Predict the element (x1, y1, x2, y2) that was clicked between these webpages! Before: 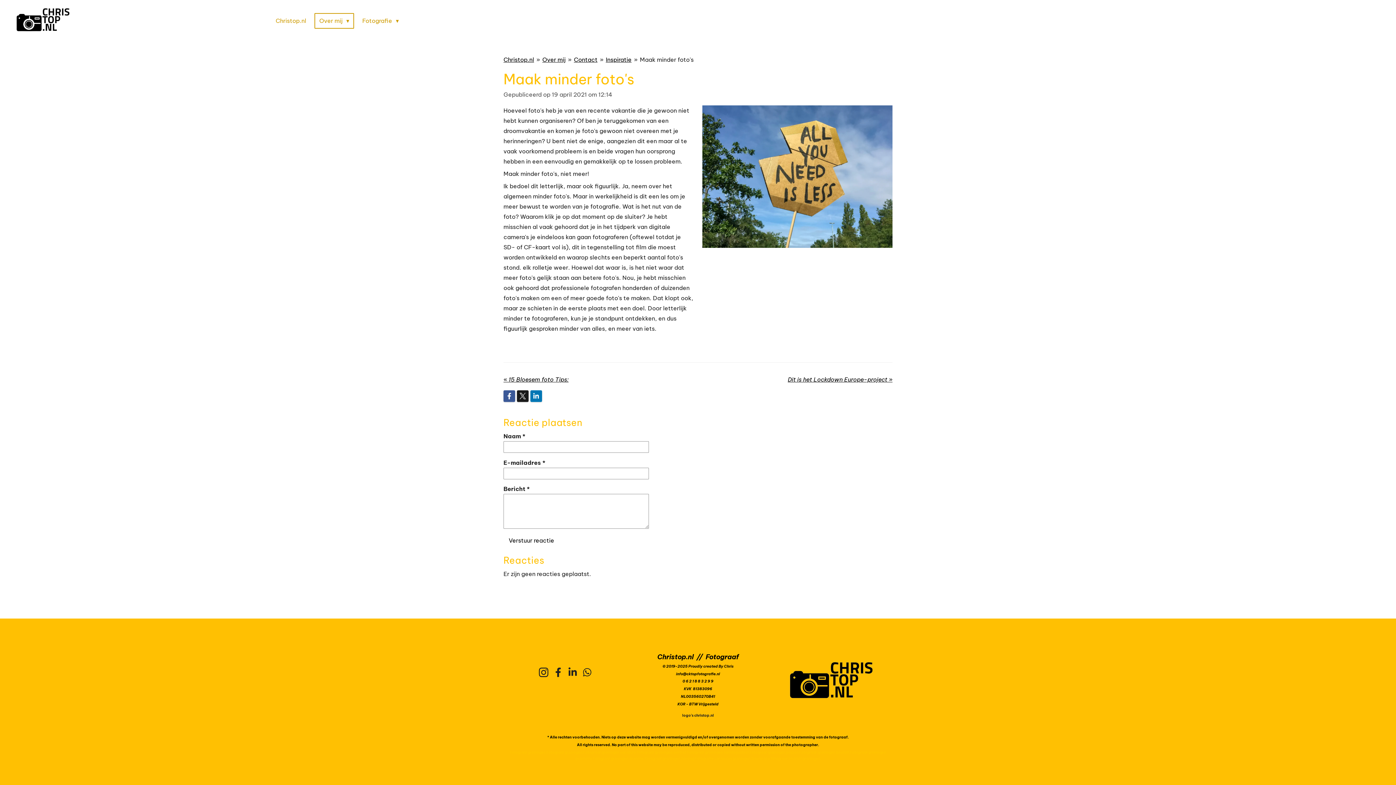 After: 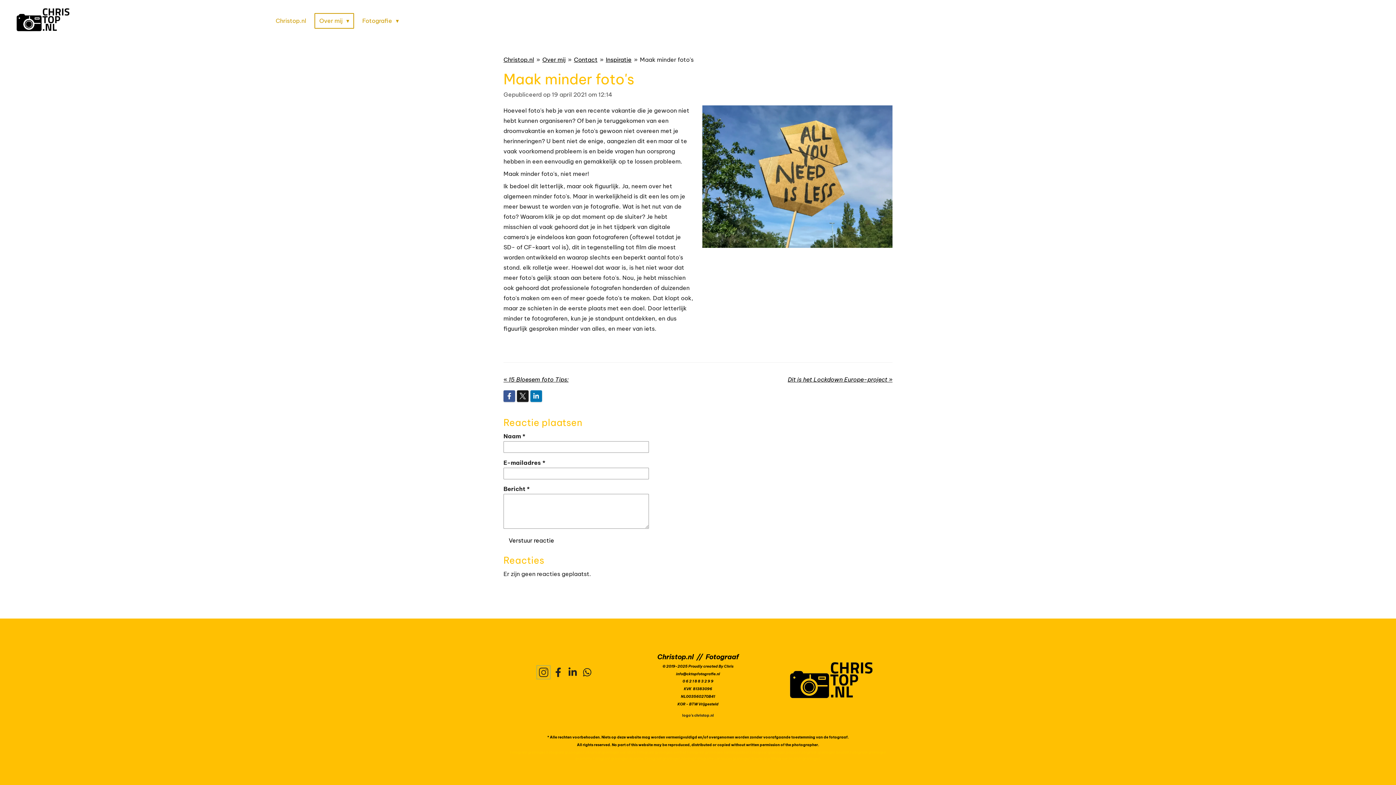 Action: bbox: (537, 666, 549, 678)